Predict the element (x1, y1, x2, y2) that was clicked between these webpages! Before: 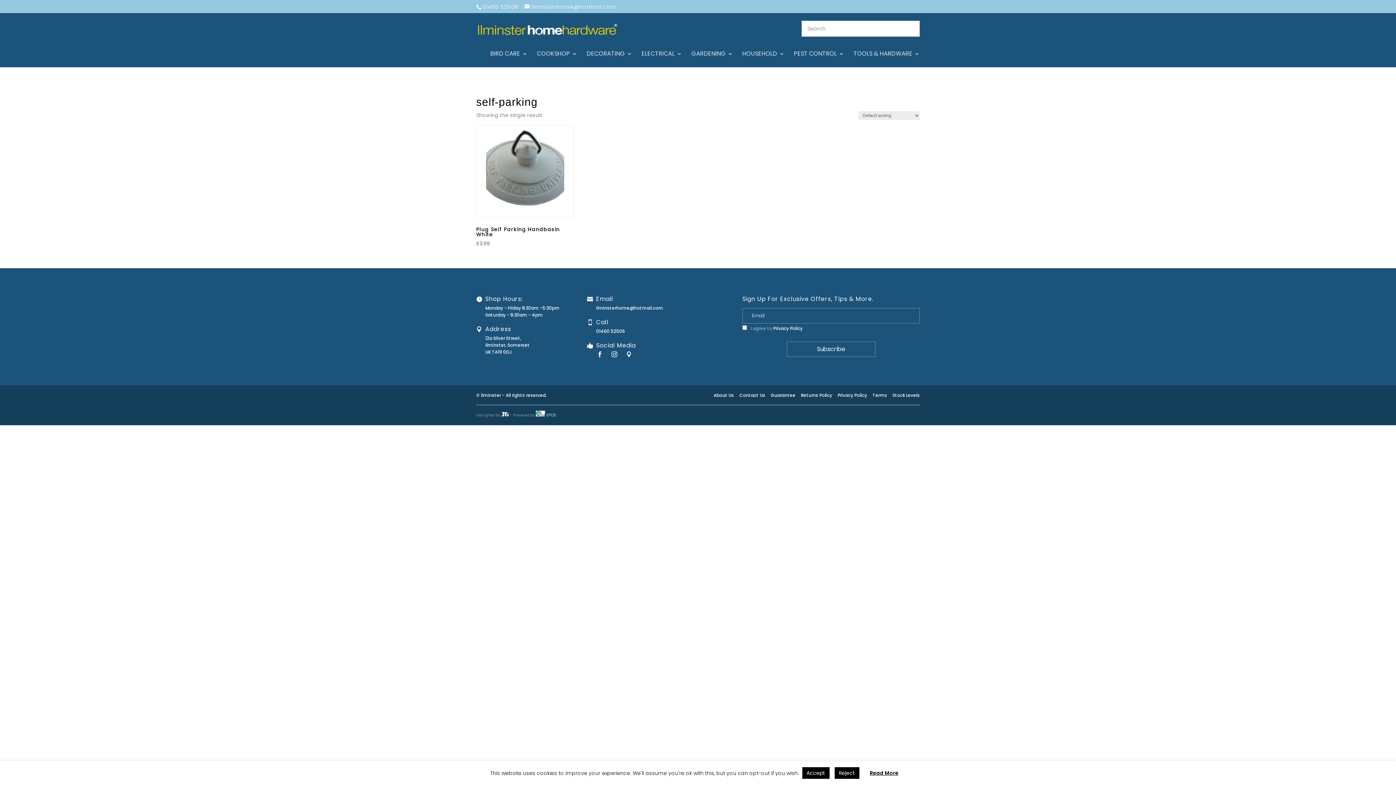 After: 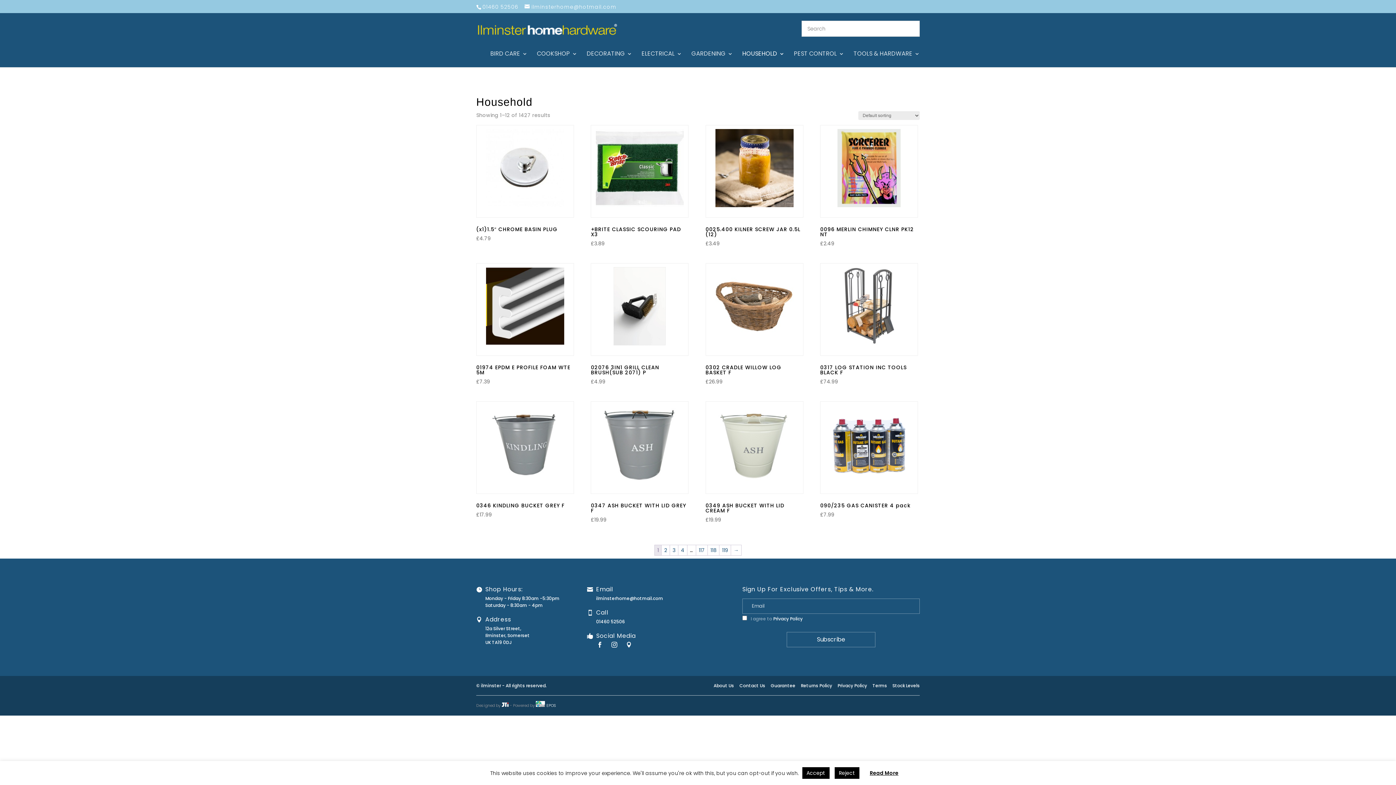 Action: bbox: (742, 51, 784, 67) label: HOUSEHOLD